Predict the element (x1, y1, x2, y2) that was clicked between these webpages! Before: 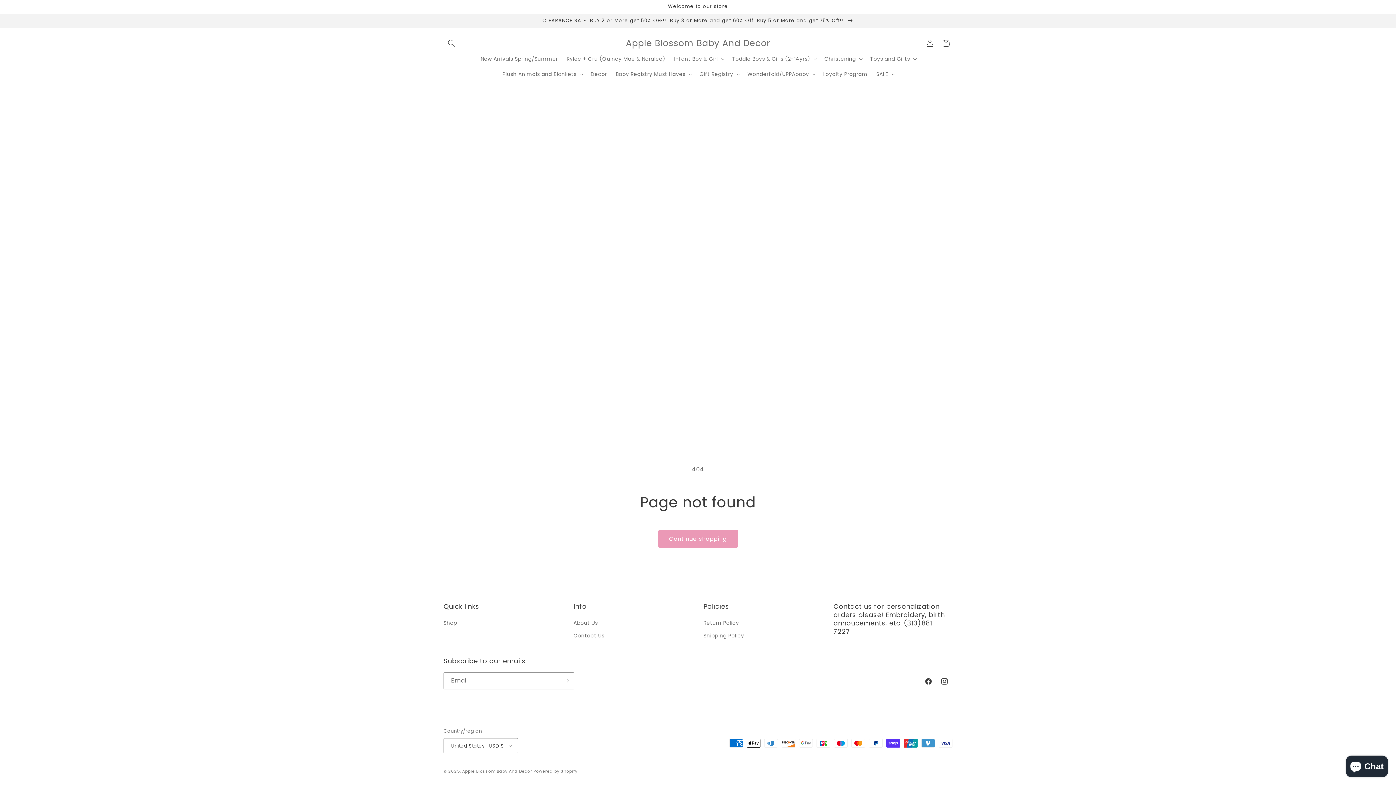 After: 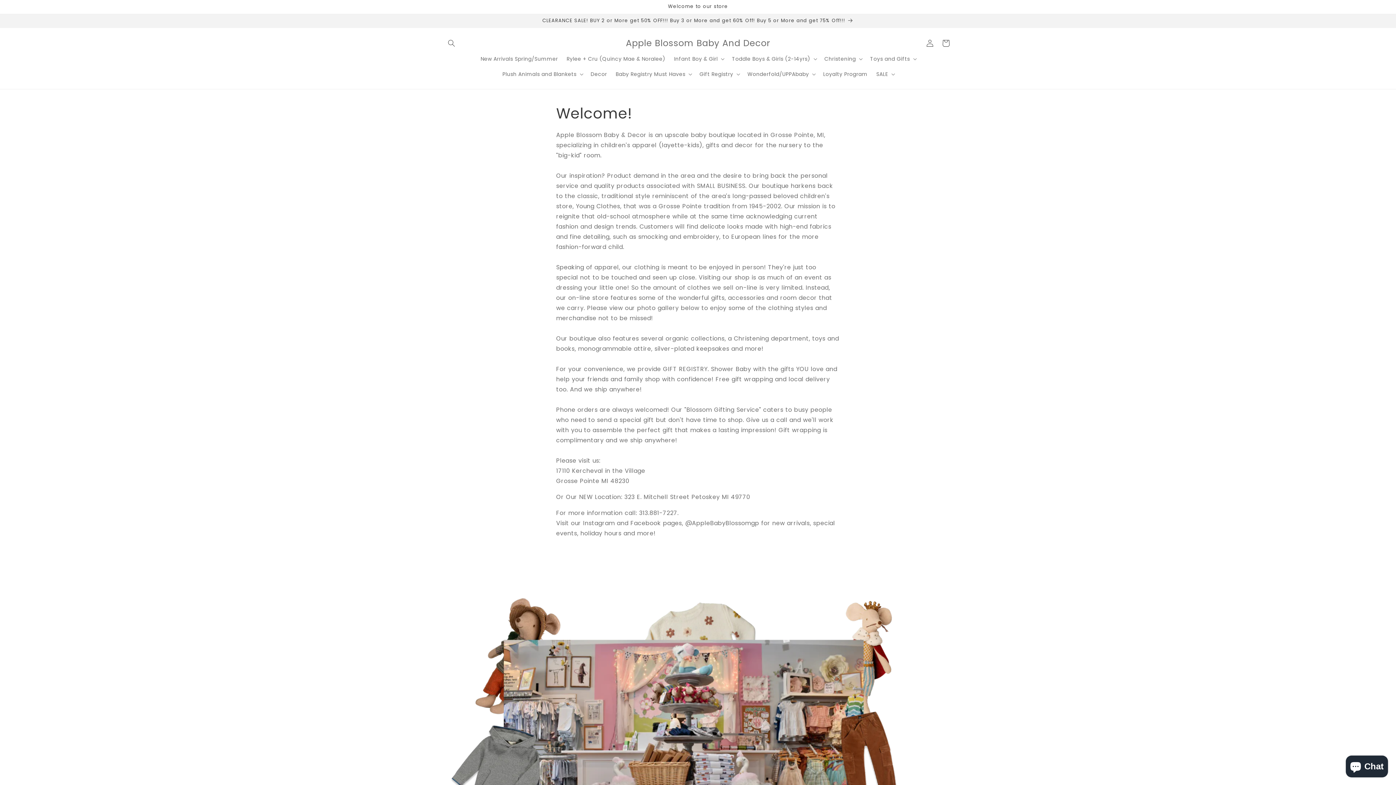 Action: label: About Us bbox: (573, 618, 597, 629)